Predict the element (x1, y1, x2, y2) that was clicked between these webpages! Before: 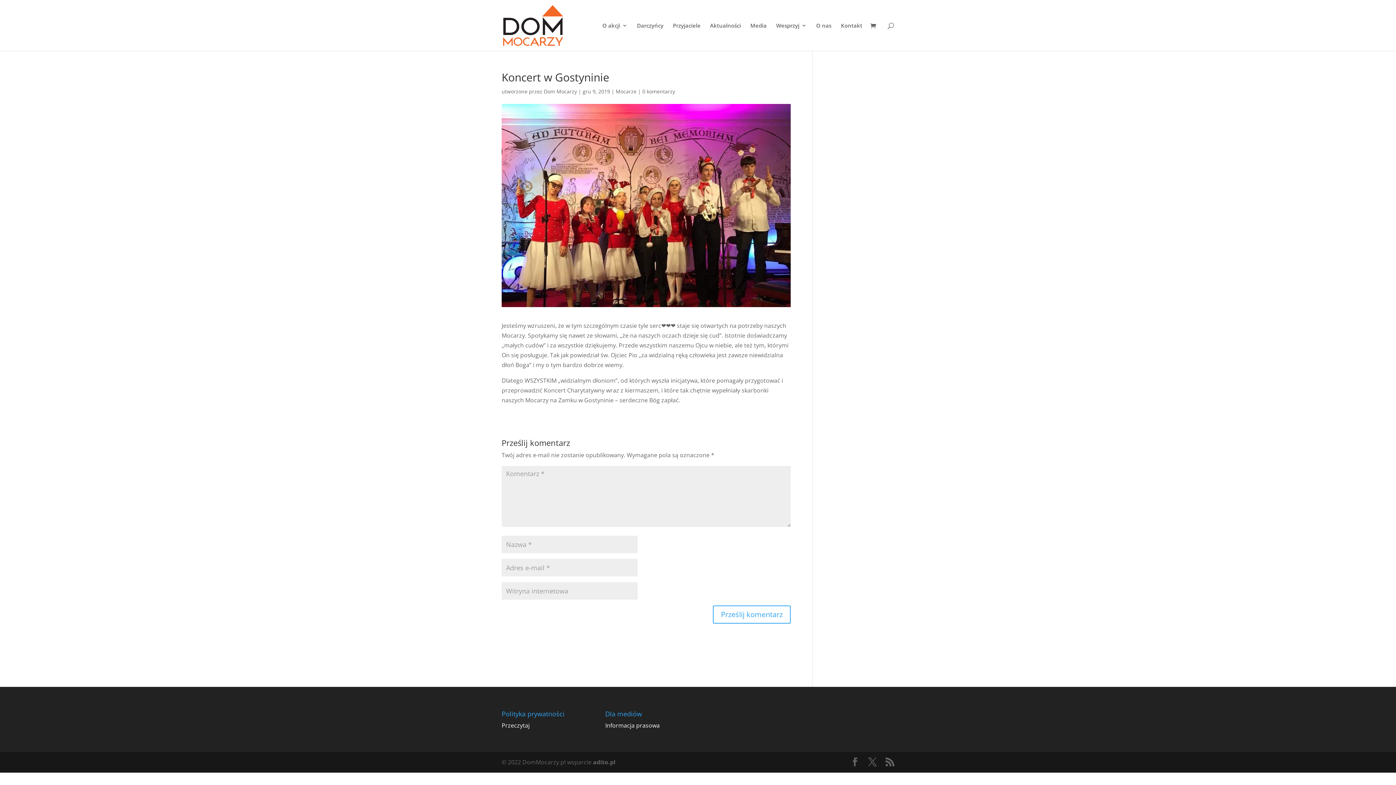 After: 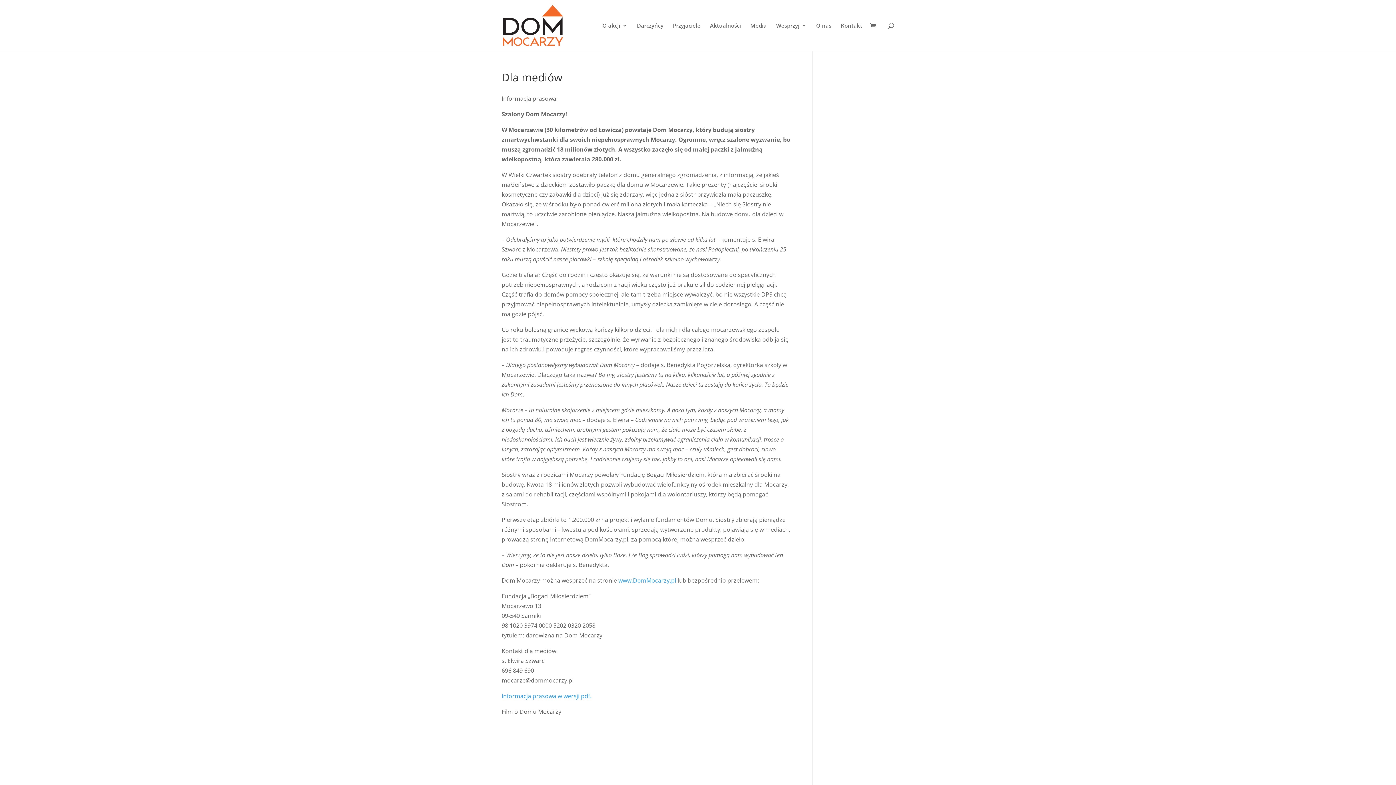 Action: label: Informacja prasowa bbox: (605, 721, 659, 729)